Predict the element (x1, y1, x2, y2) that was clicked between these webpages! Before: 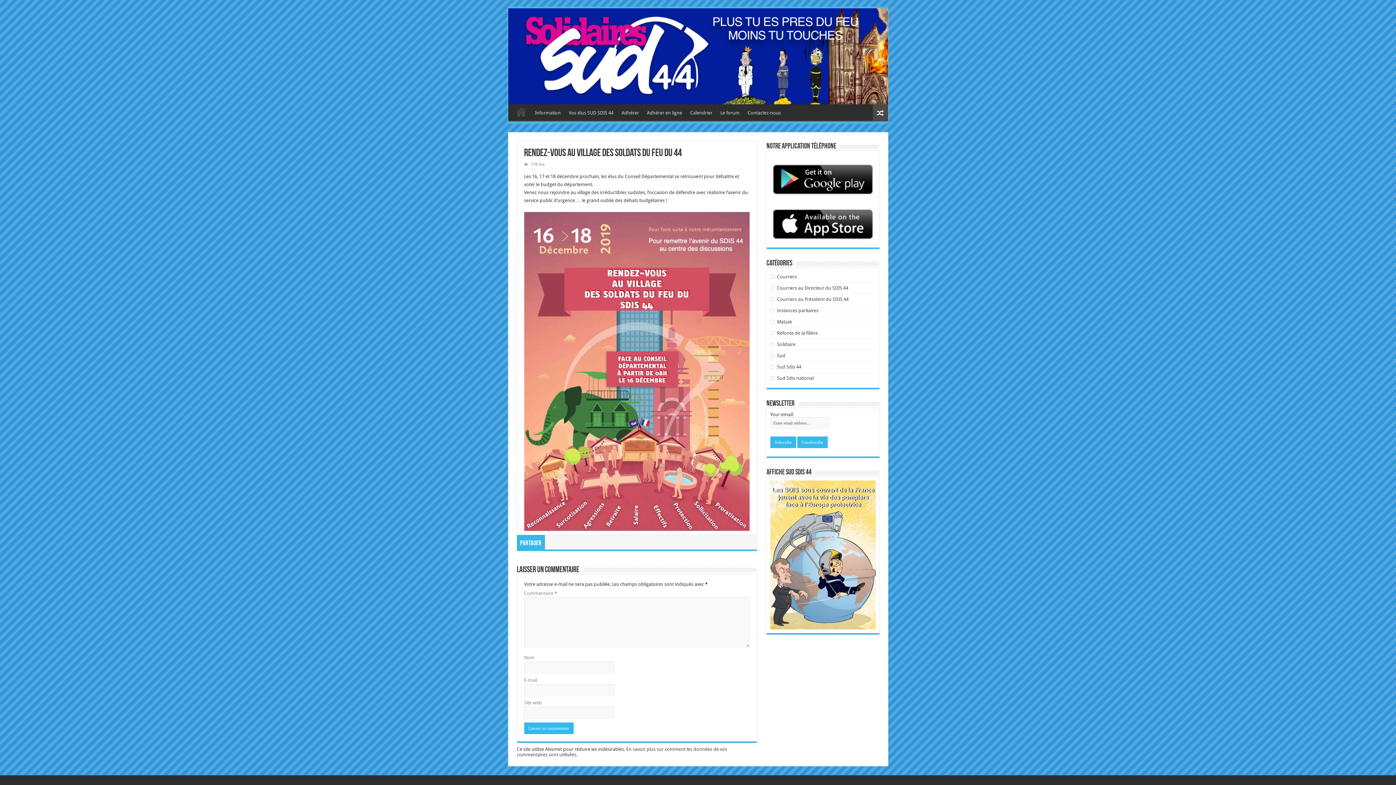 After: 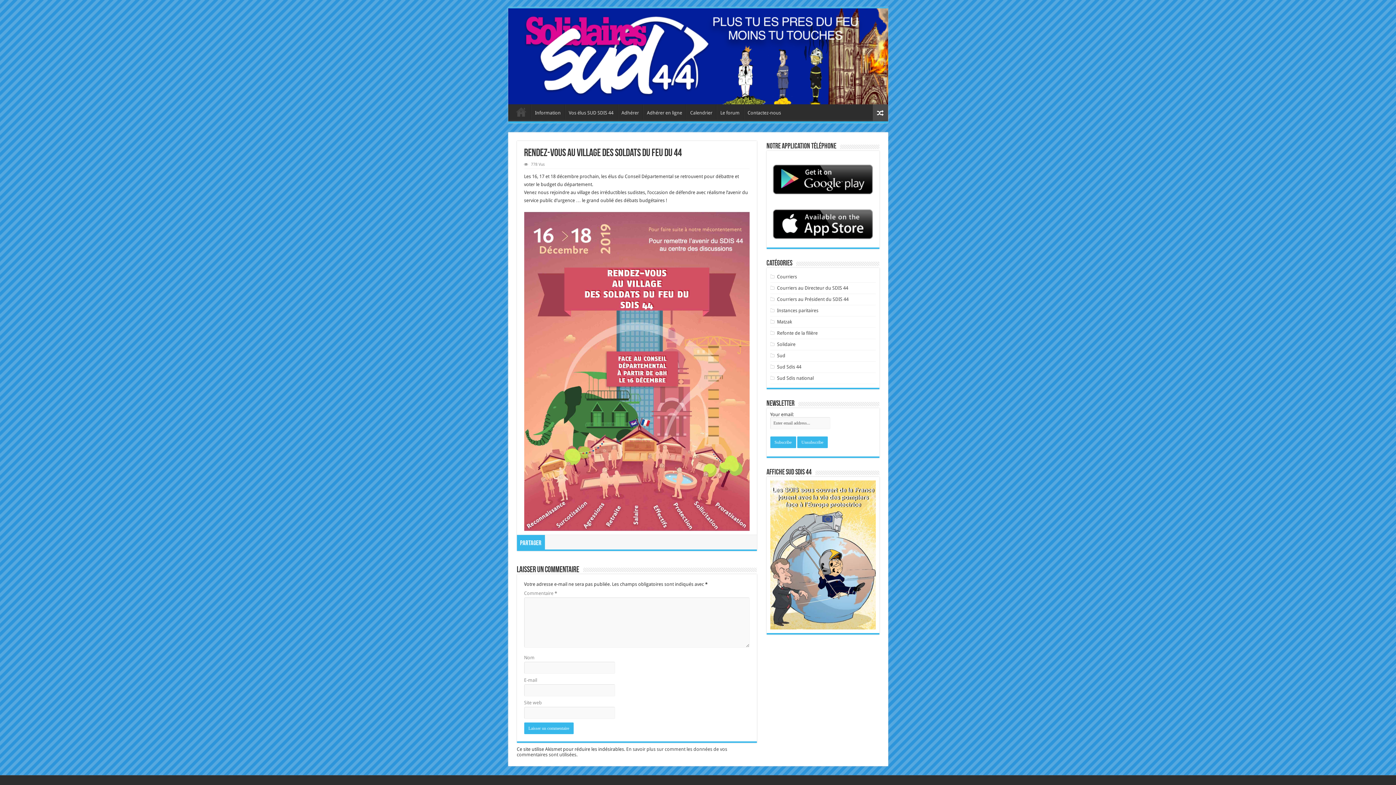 Action: bbox: (773, 176, 873, 181) label: 
